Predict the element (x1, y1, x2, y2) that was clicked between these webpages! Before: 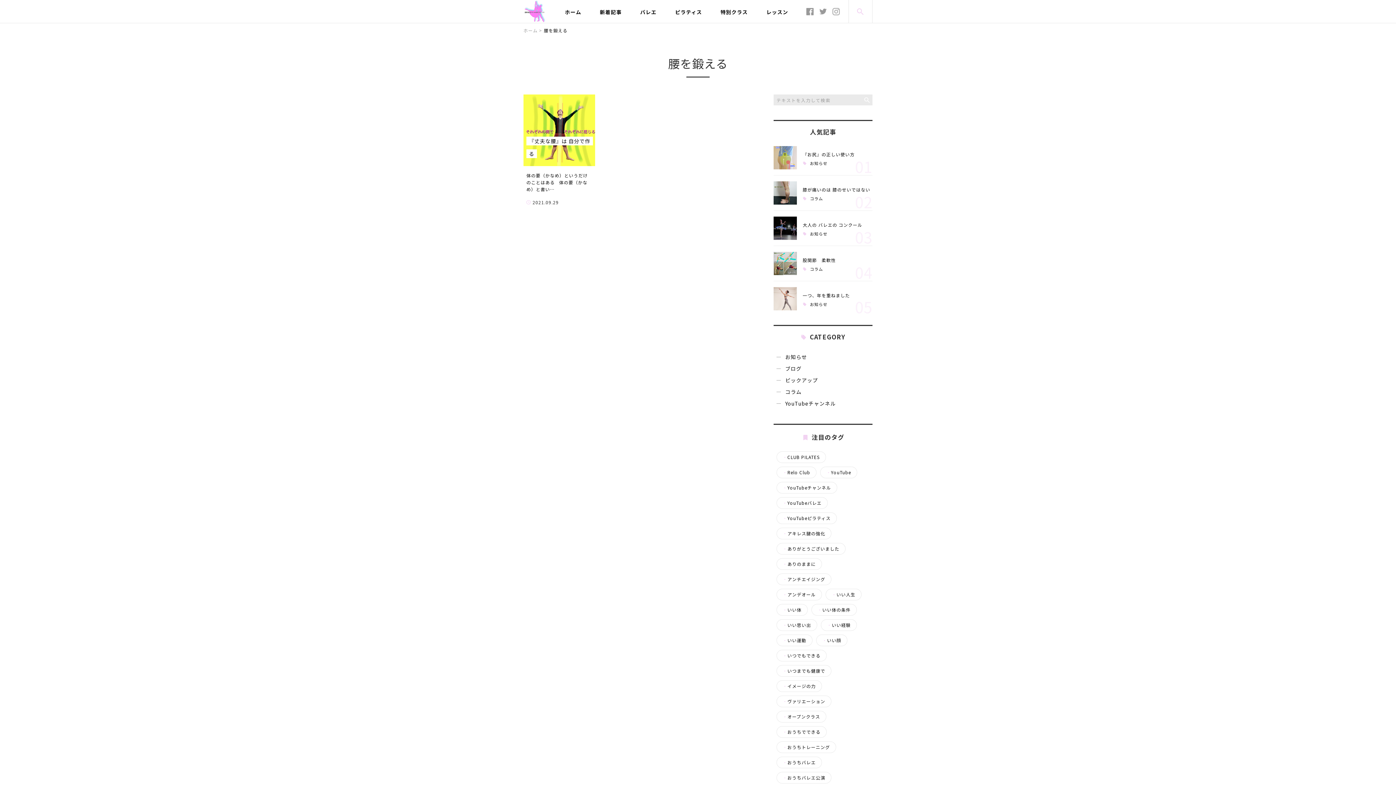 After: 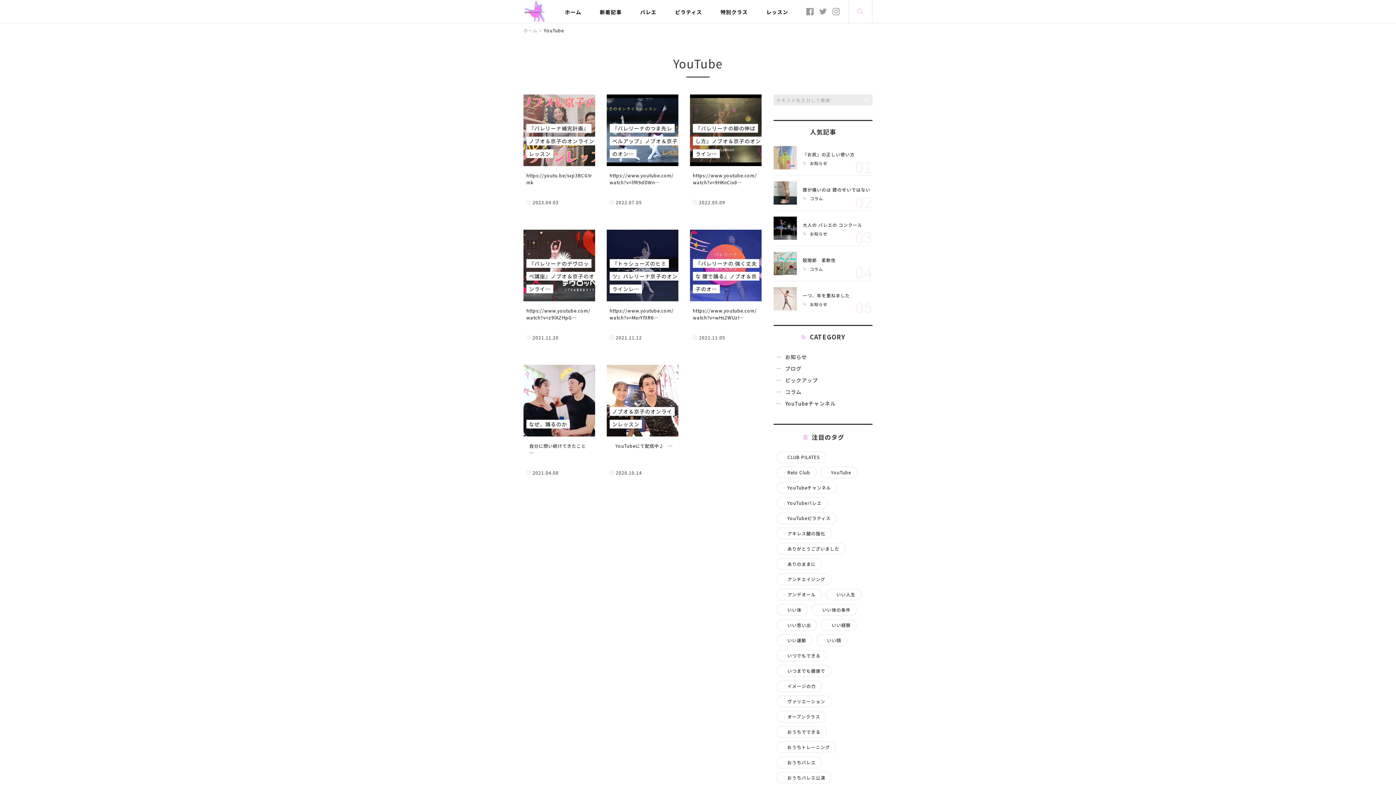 Action: bbox: (826, 470, 851, 474) label: ・YouTube